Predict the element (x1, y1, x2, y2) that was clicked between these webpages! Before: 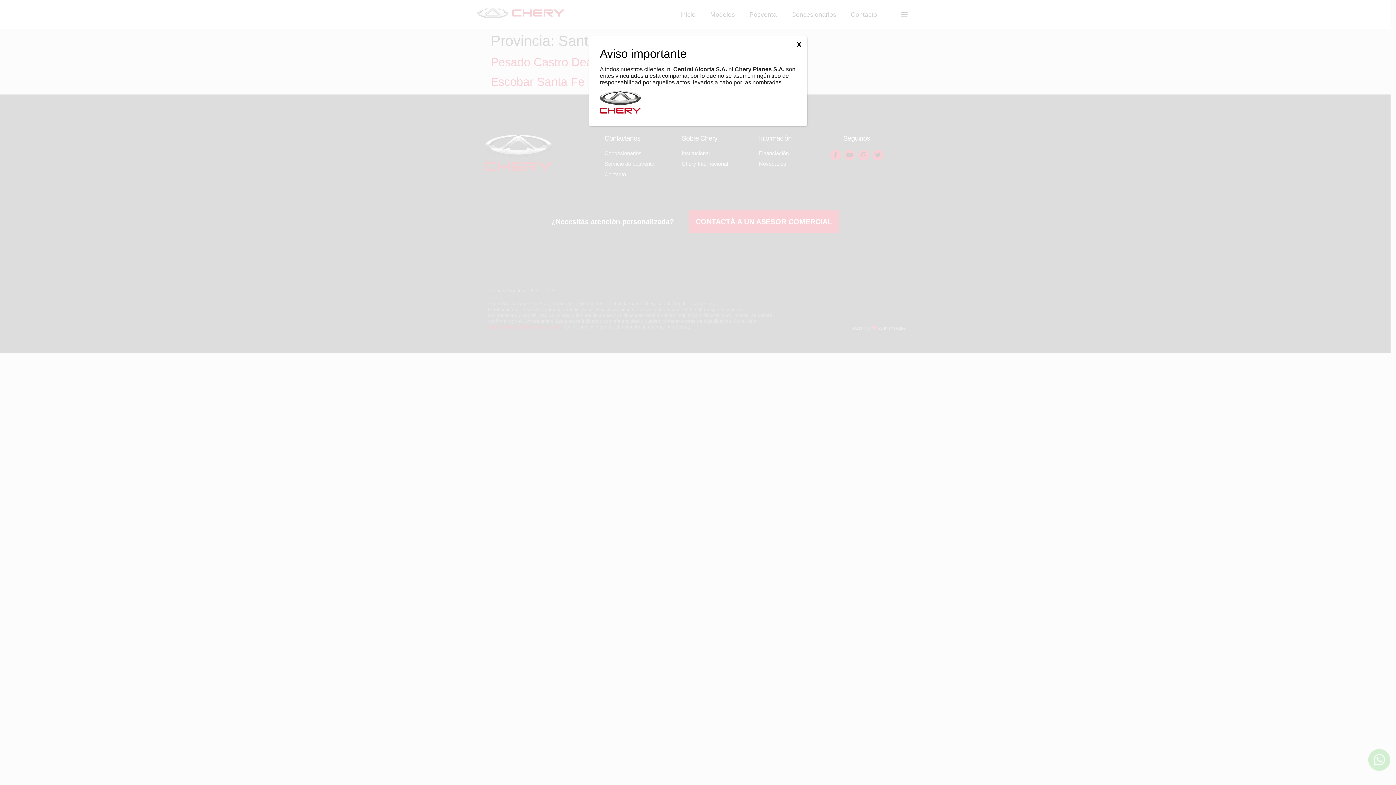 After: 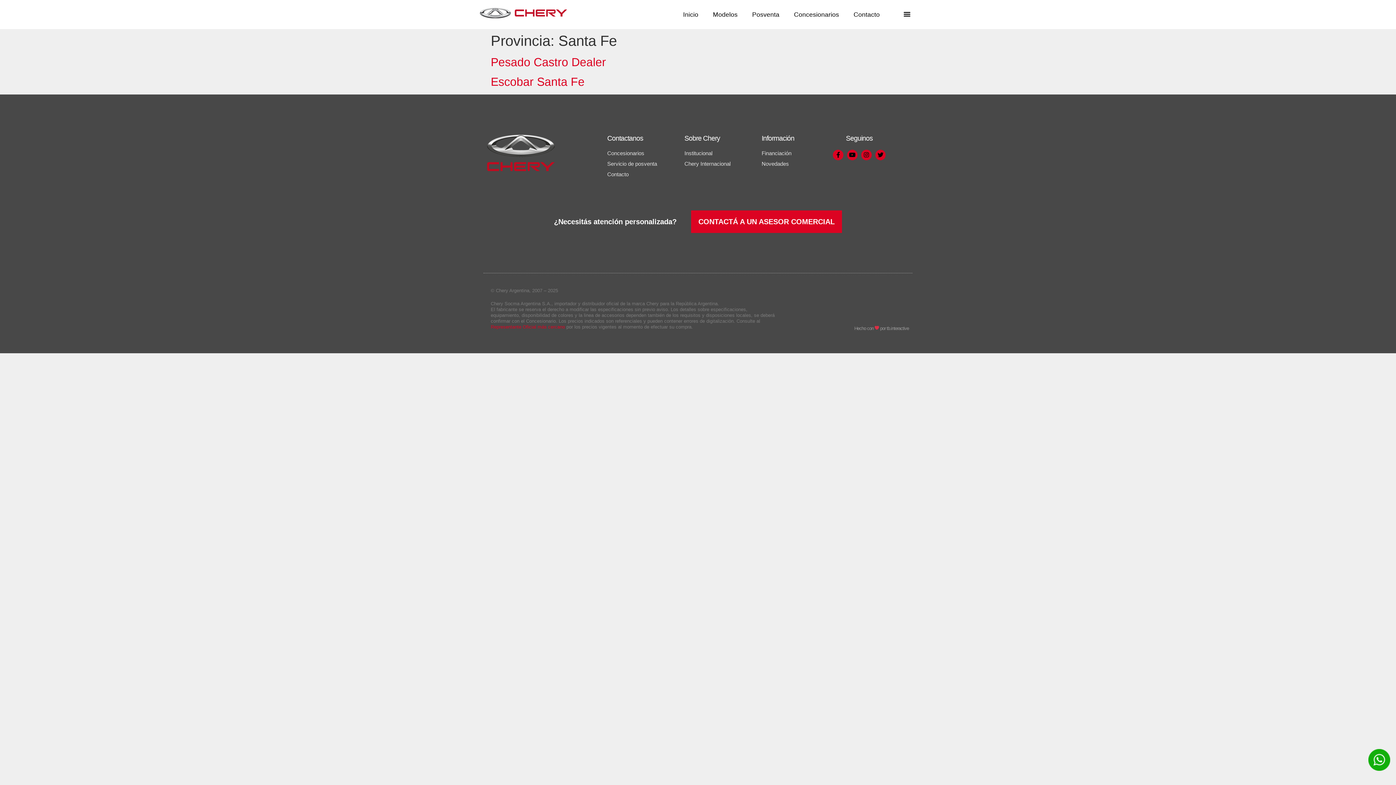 Action: label: Close bbox: (793, 38, 805, 51)